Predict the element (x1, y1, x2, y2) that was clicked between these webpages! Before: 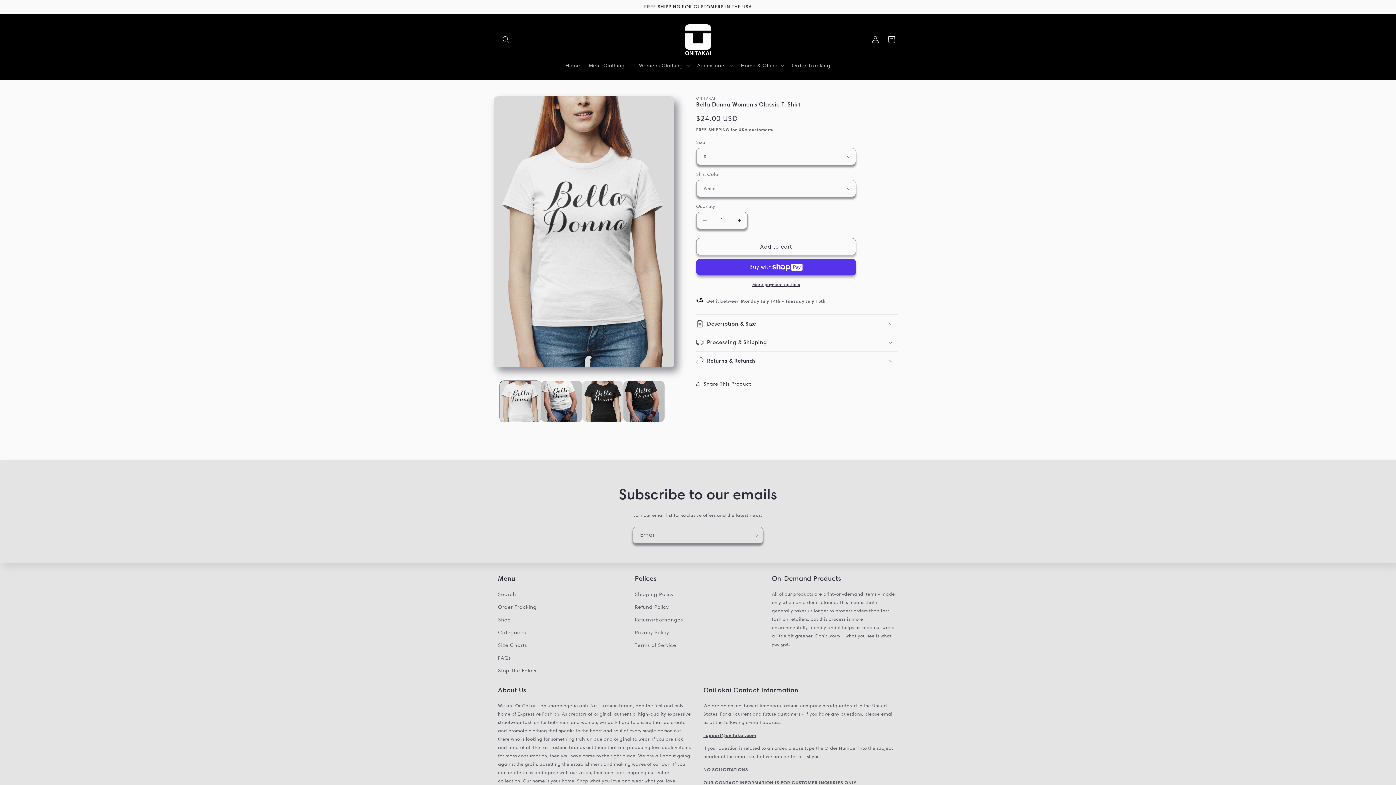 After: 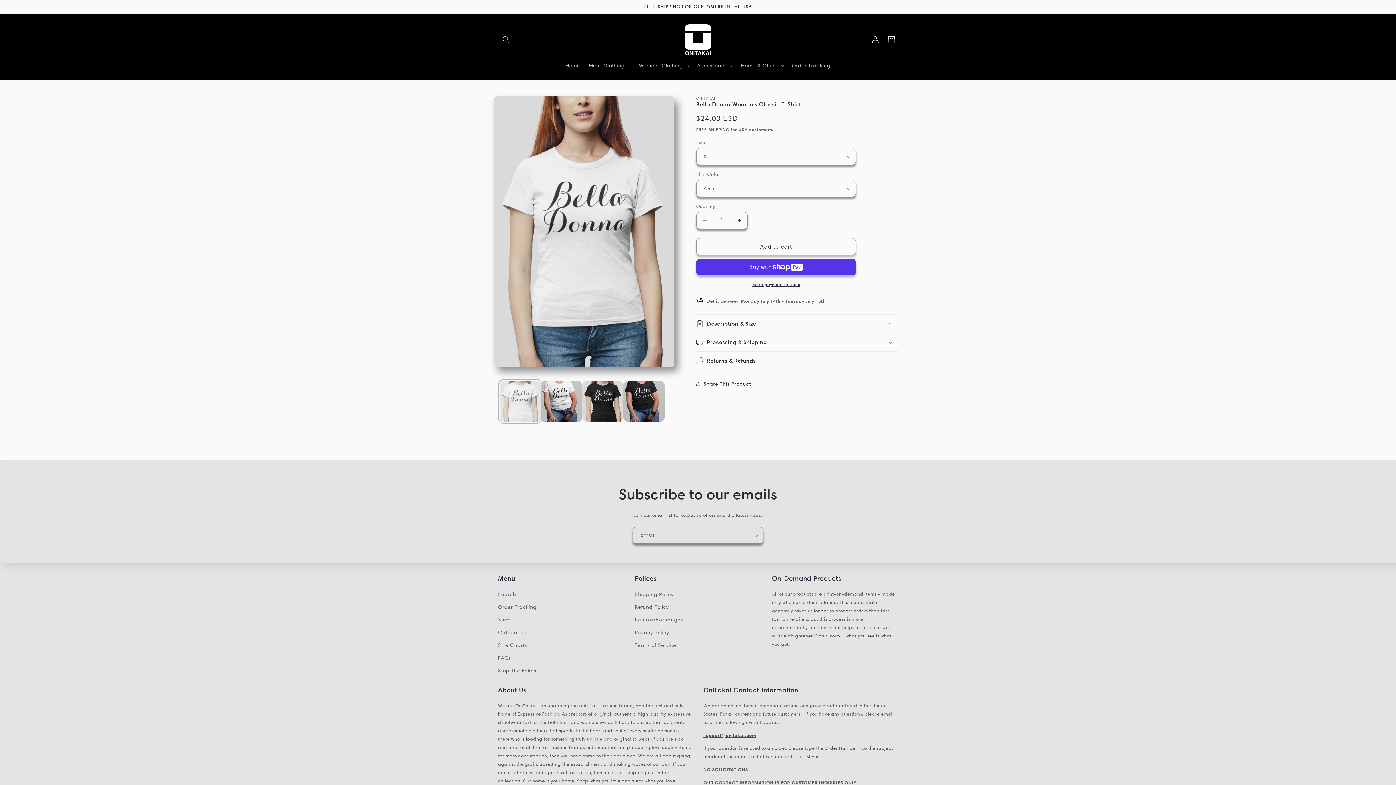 Action: bbox: (500, 380, 541, 422) label: Load image 1 in gallery view